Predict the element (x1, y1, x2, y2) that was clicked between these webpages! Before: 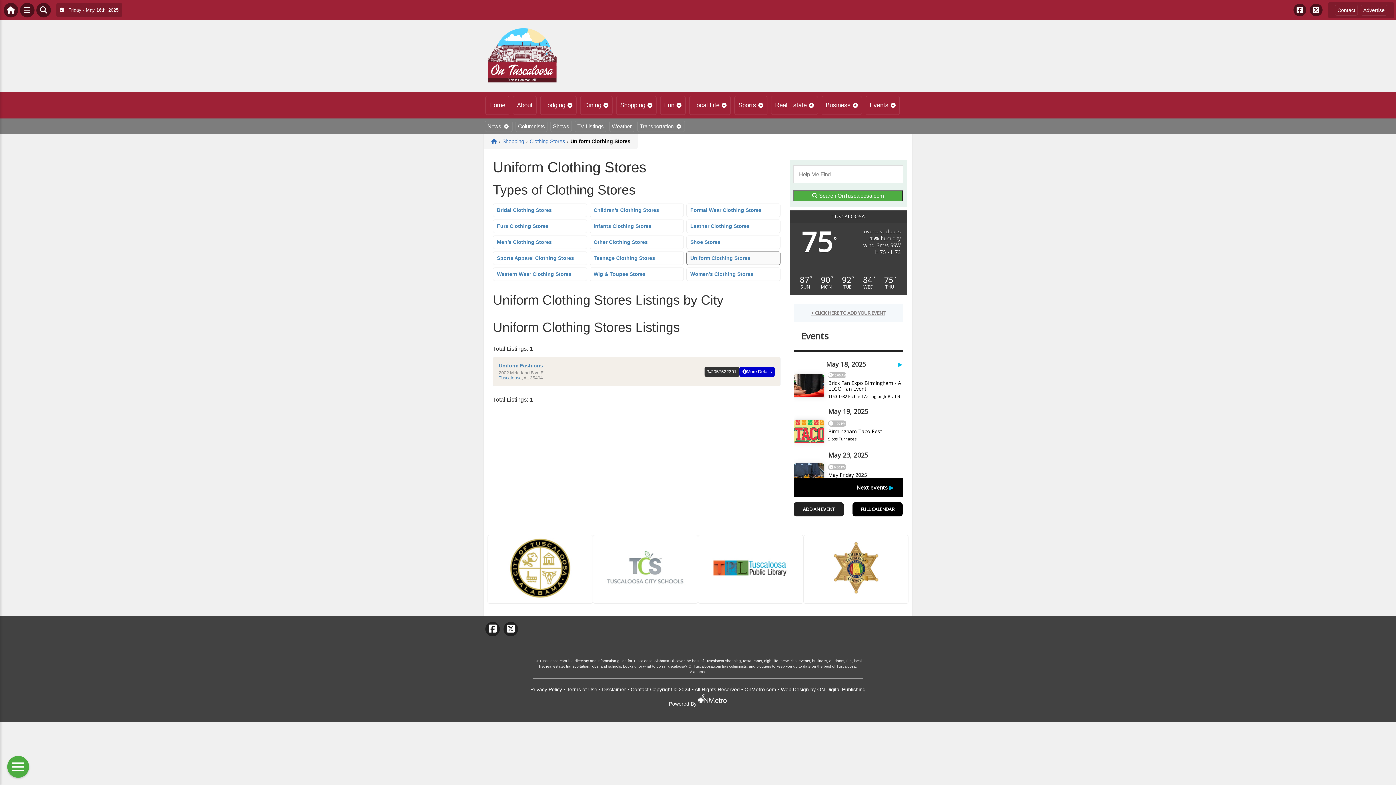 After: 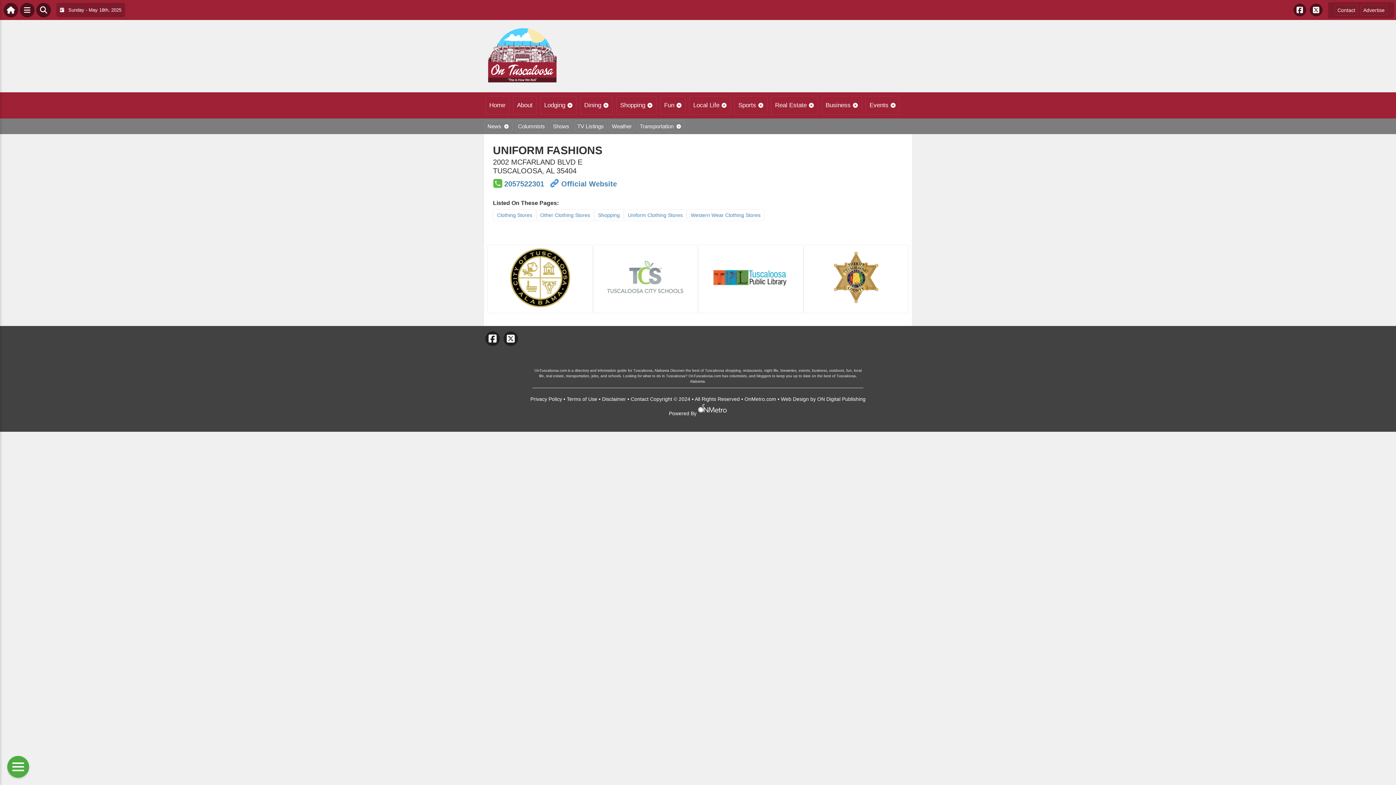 Action: bbox: (739, 366, 774, 376) label: More Details